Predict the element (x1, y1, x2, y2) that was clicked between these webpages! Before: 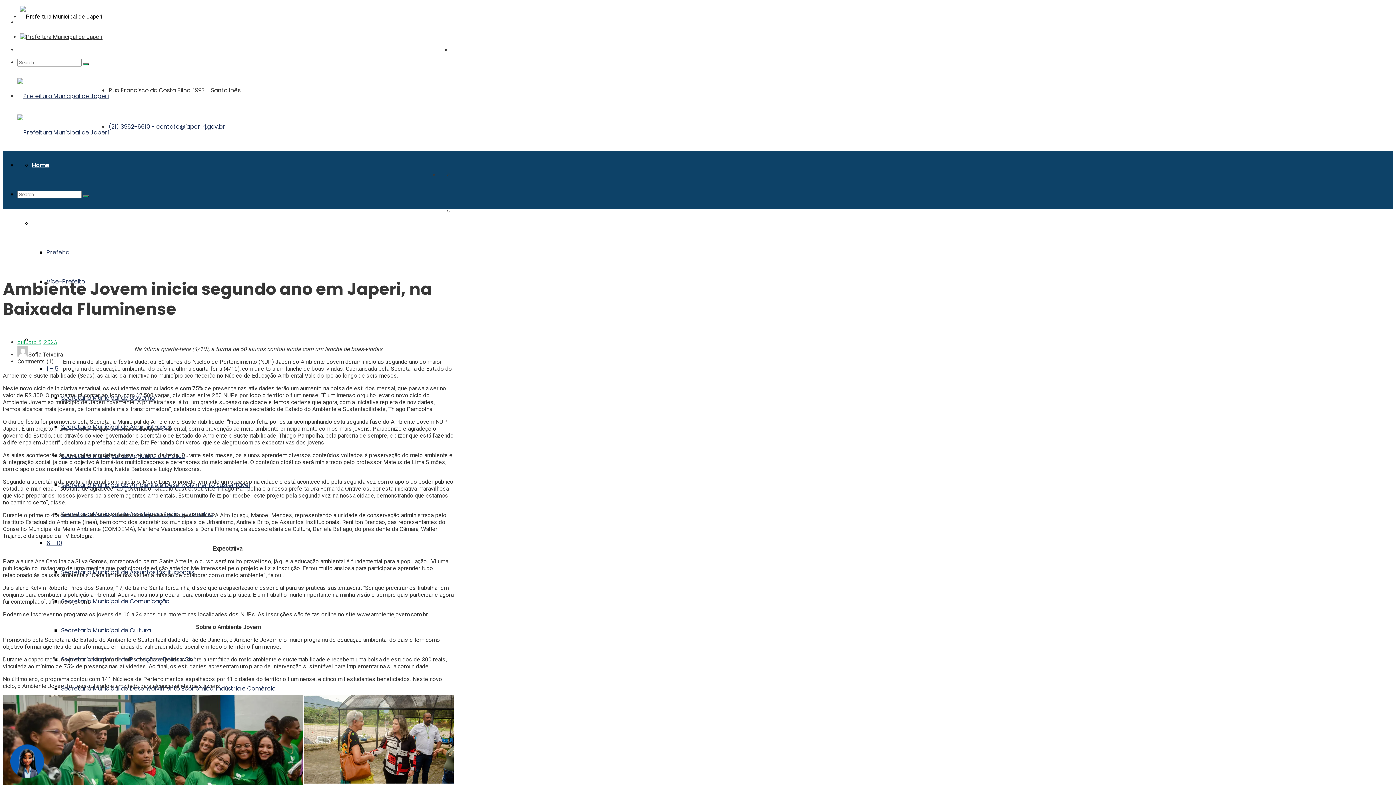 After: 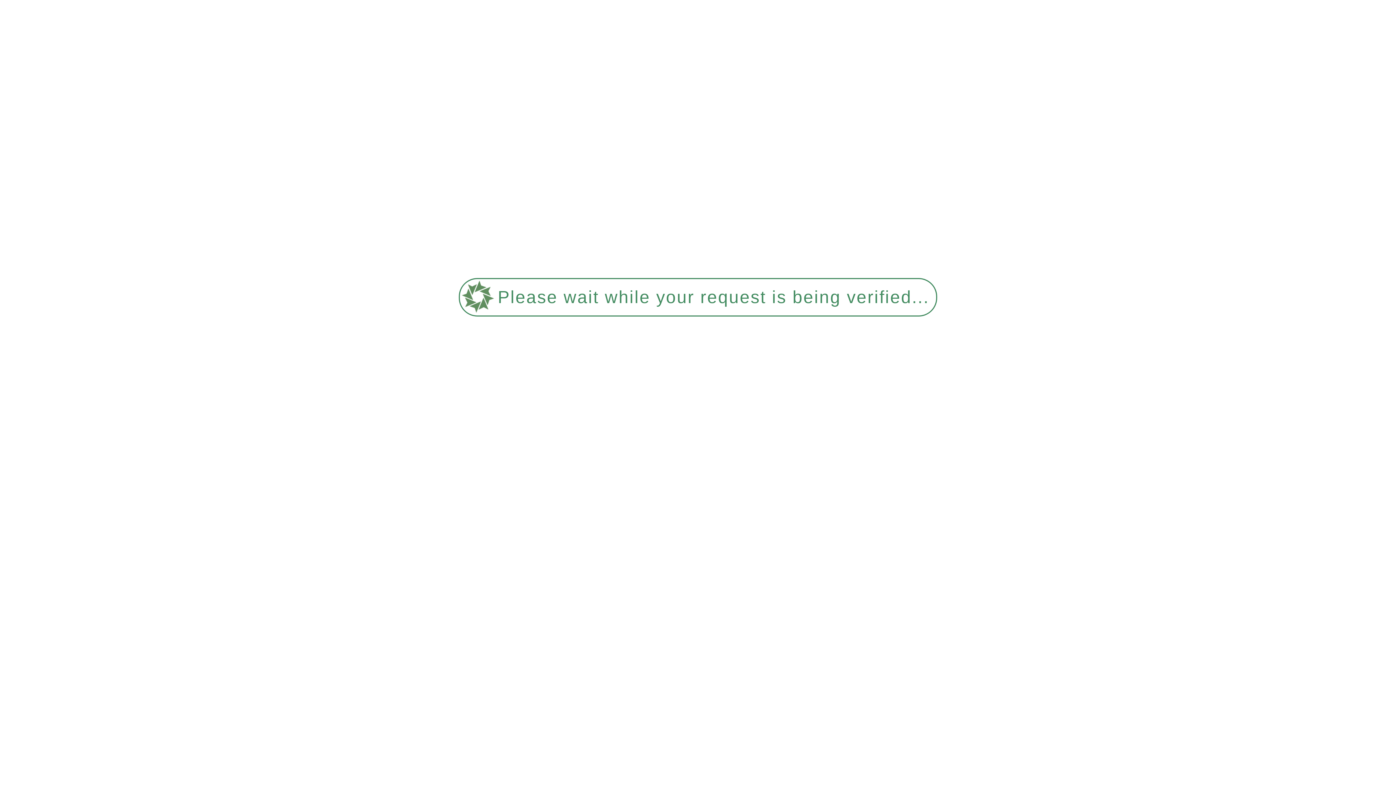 Action: bbox: (83, 195, 89, 197)